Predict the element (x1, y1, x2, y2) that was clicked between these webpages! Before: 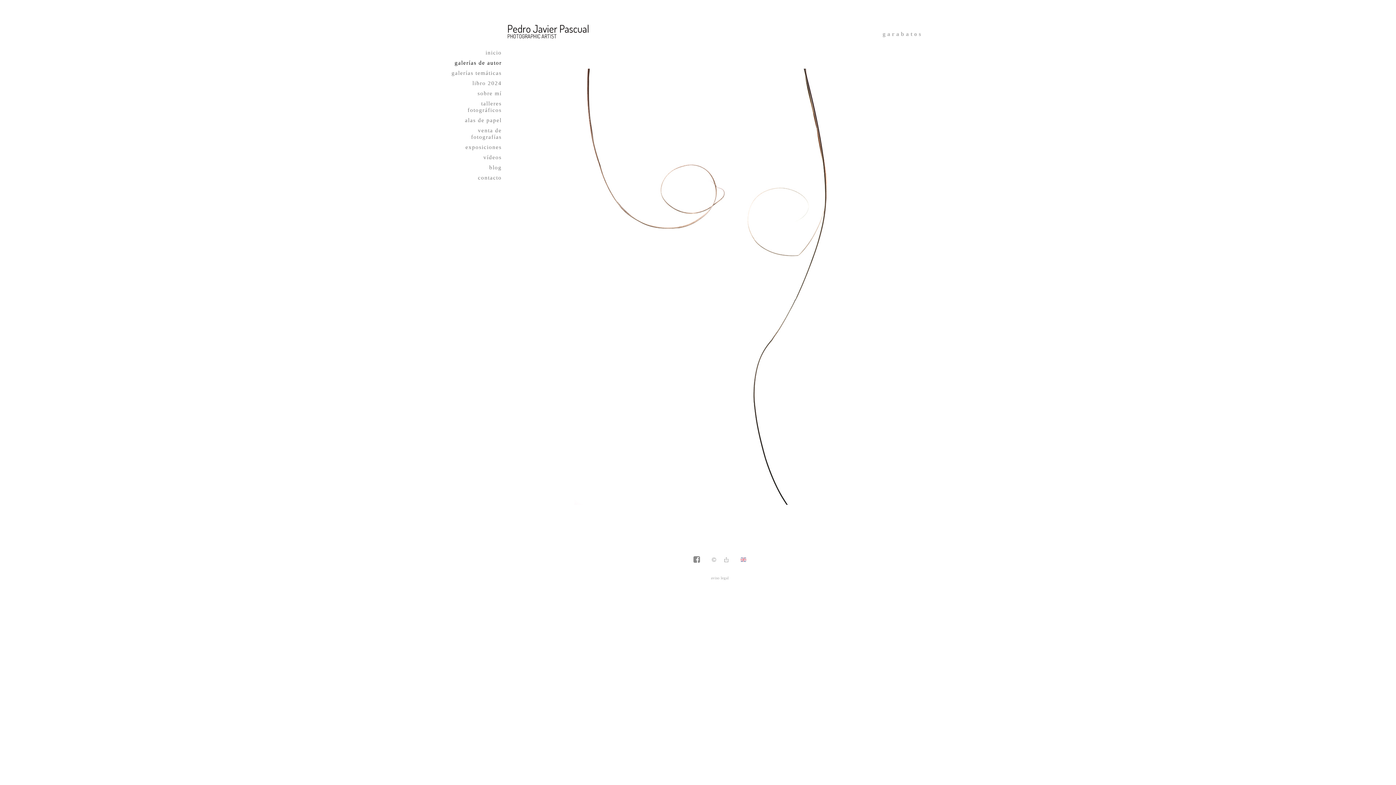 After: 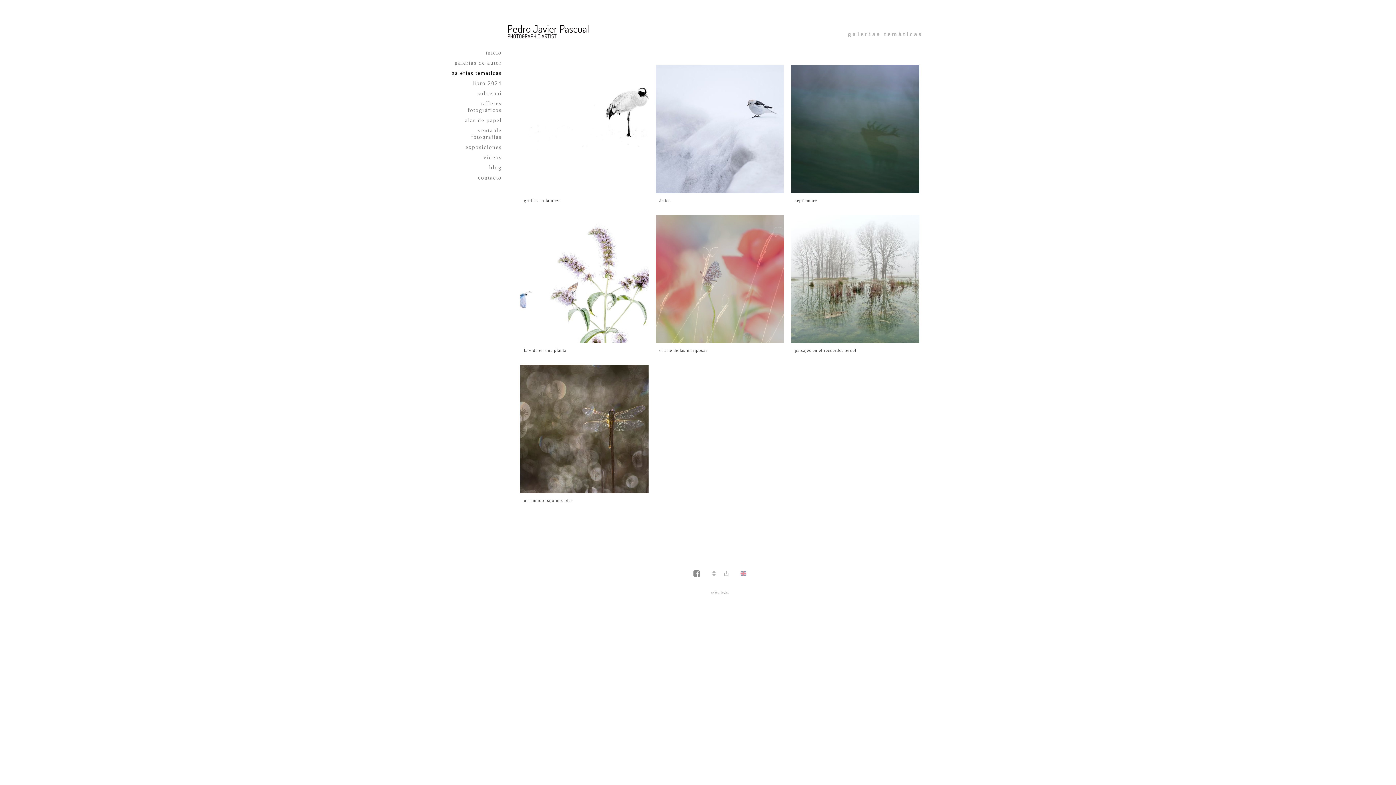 Action: label: galerías temáticas bbox: (447, 67, 501, 77)